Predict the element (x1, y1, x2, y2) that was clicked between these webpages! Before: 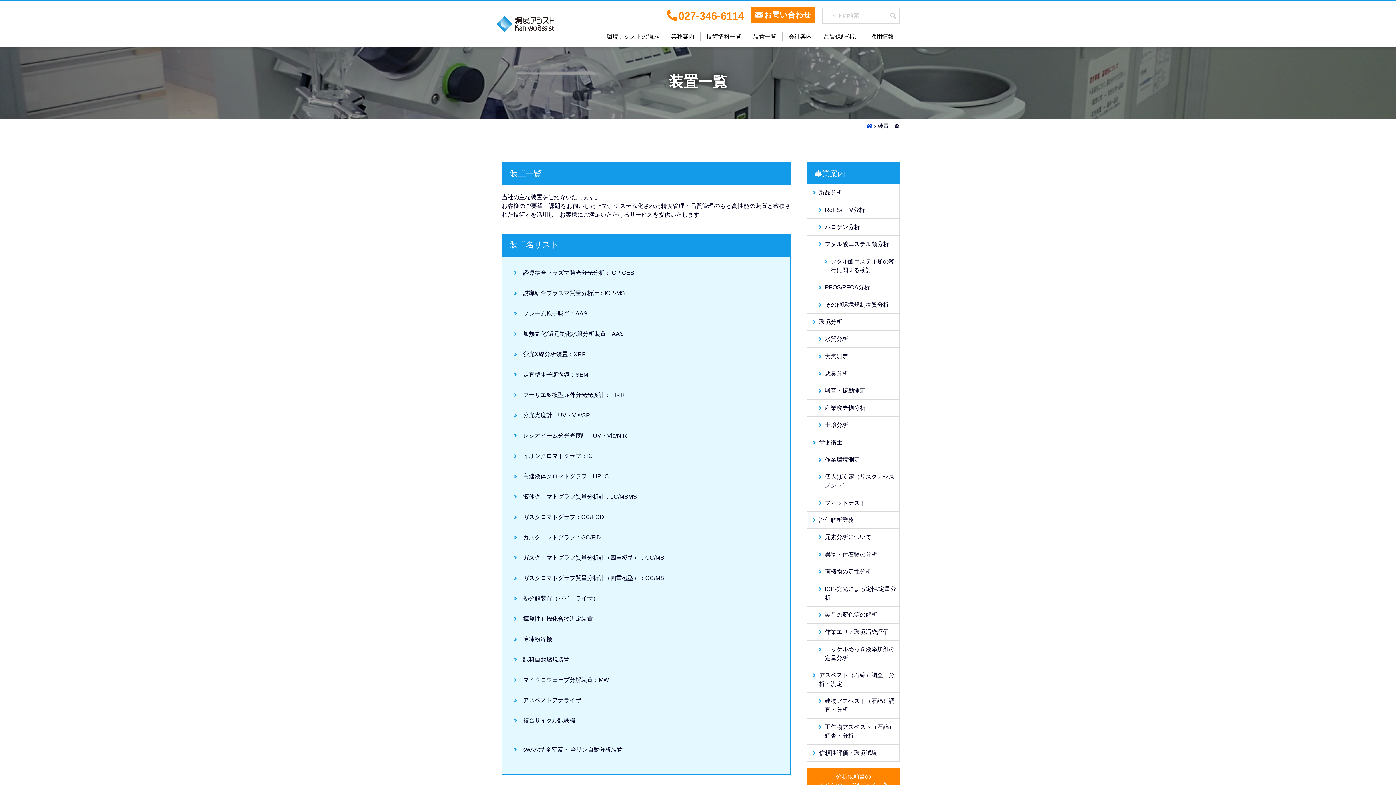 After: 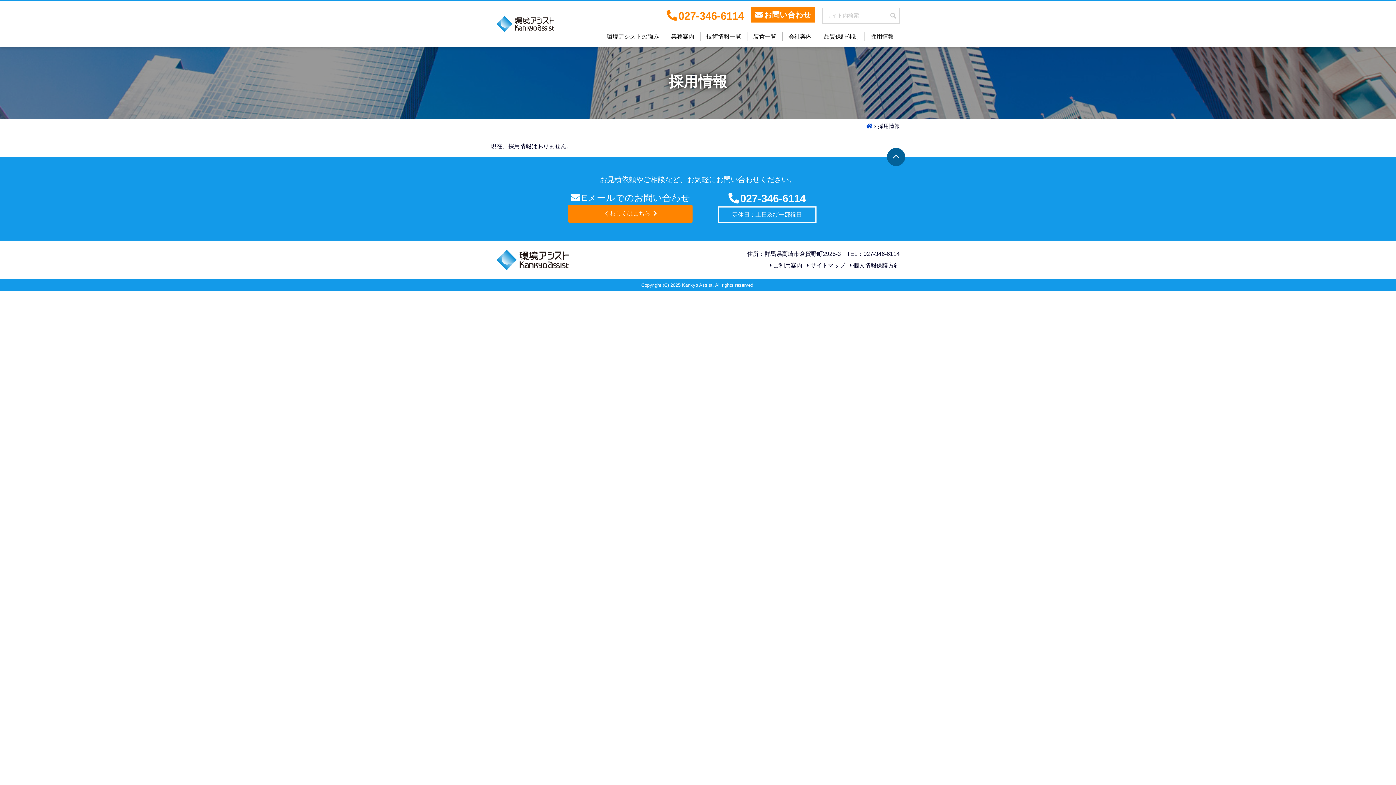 Action: label: 採用情報 bbox: (865, 32, 899, 41)